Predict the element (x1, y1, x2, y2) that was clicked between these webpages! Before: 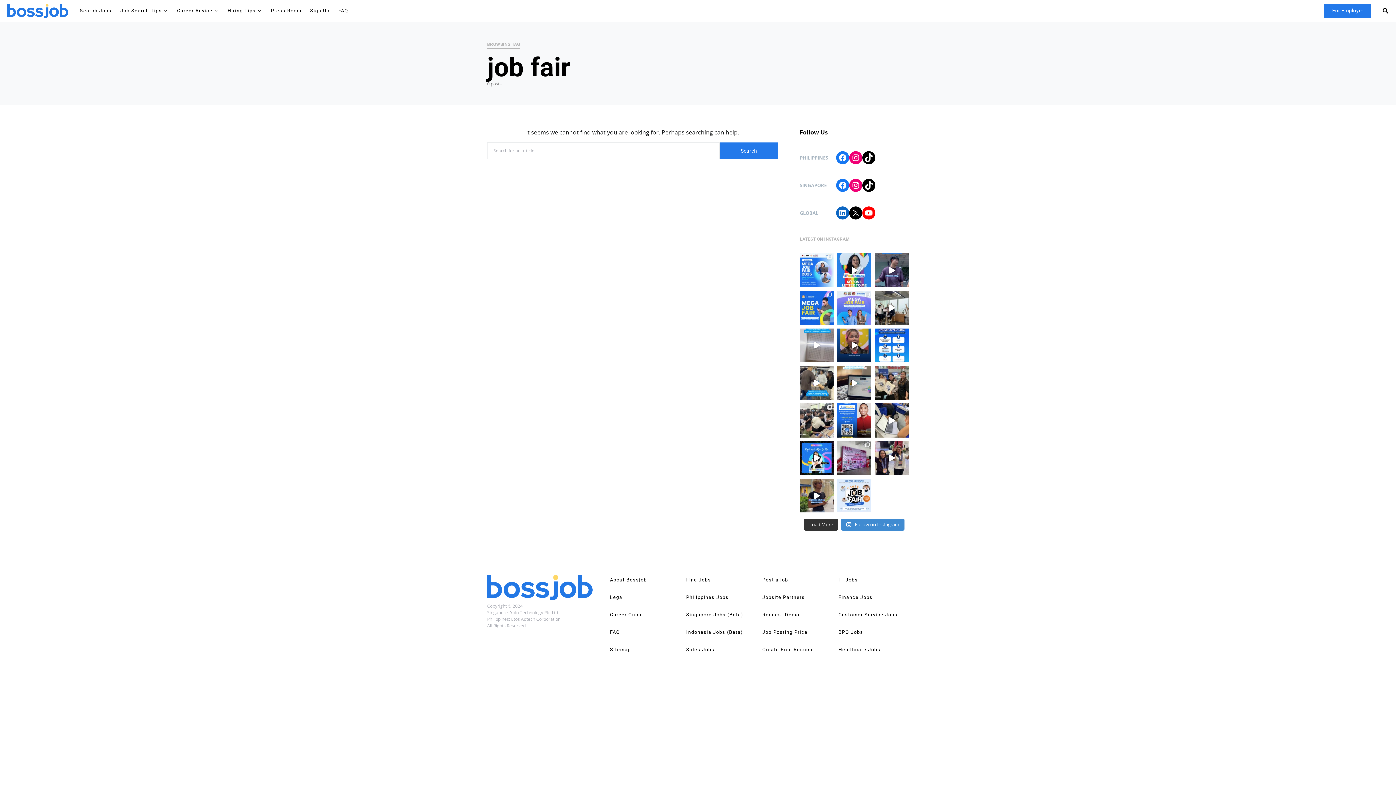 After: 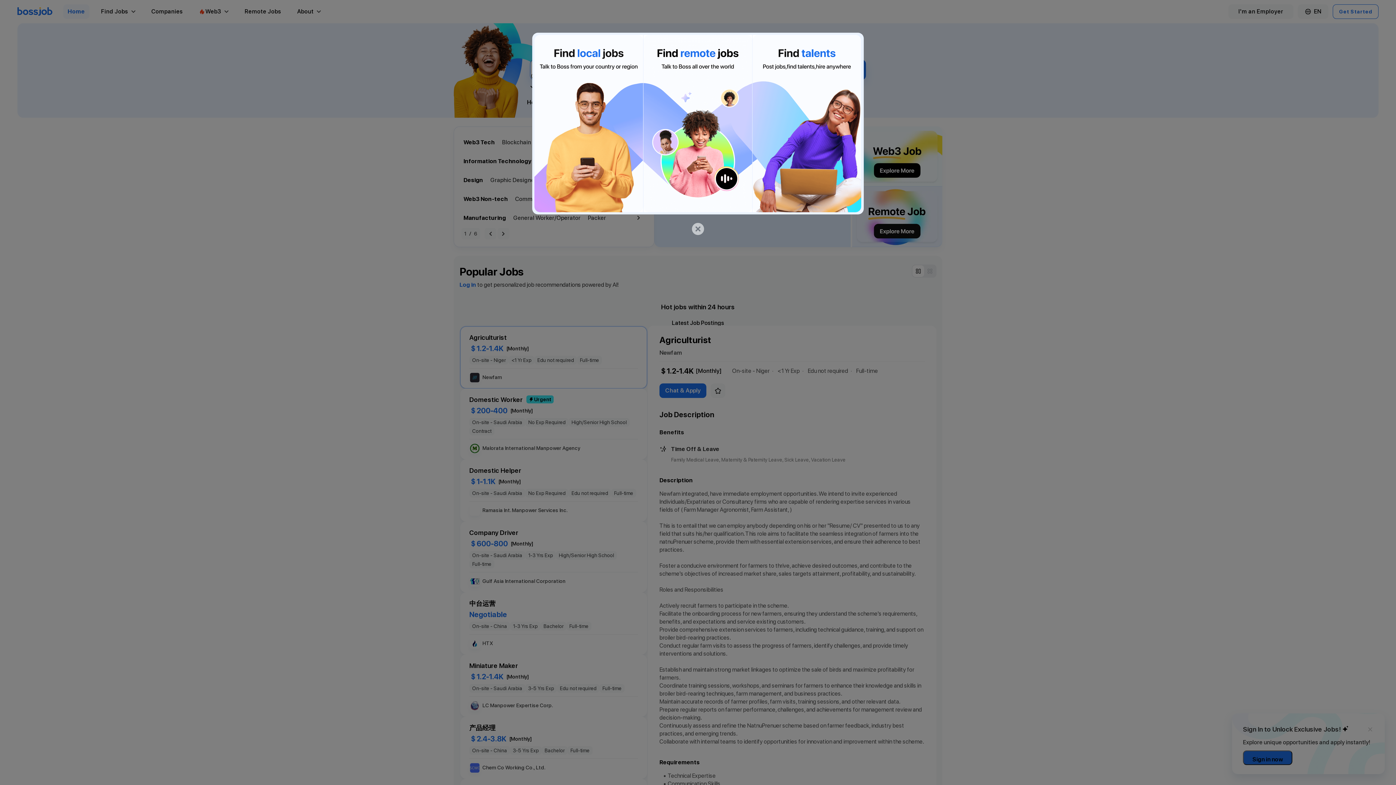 Action: bbox: (686, 629, 743, 636) label: Indonesia Jobs (Beta)